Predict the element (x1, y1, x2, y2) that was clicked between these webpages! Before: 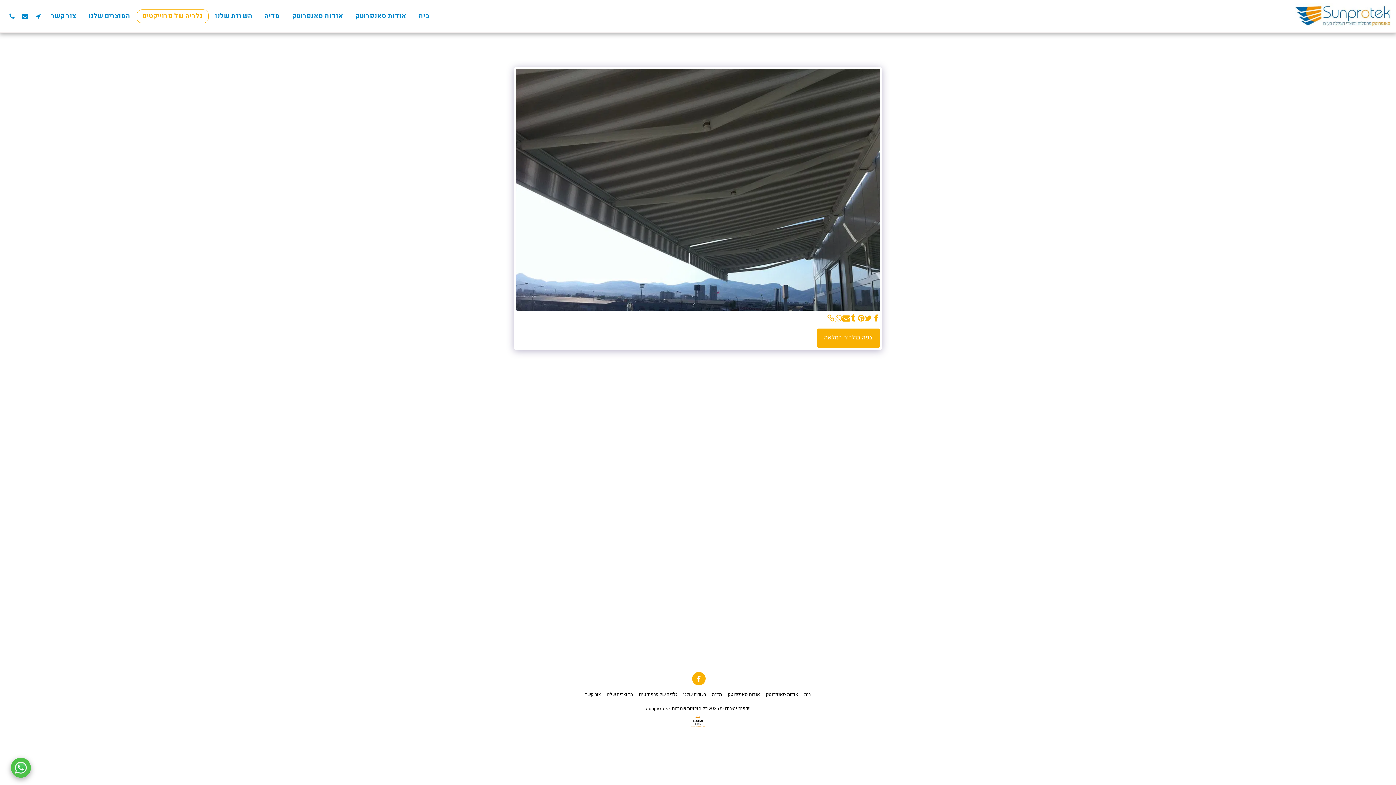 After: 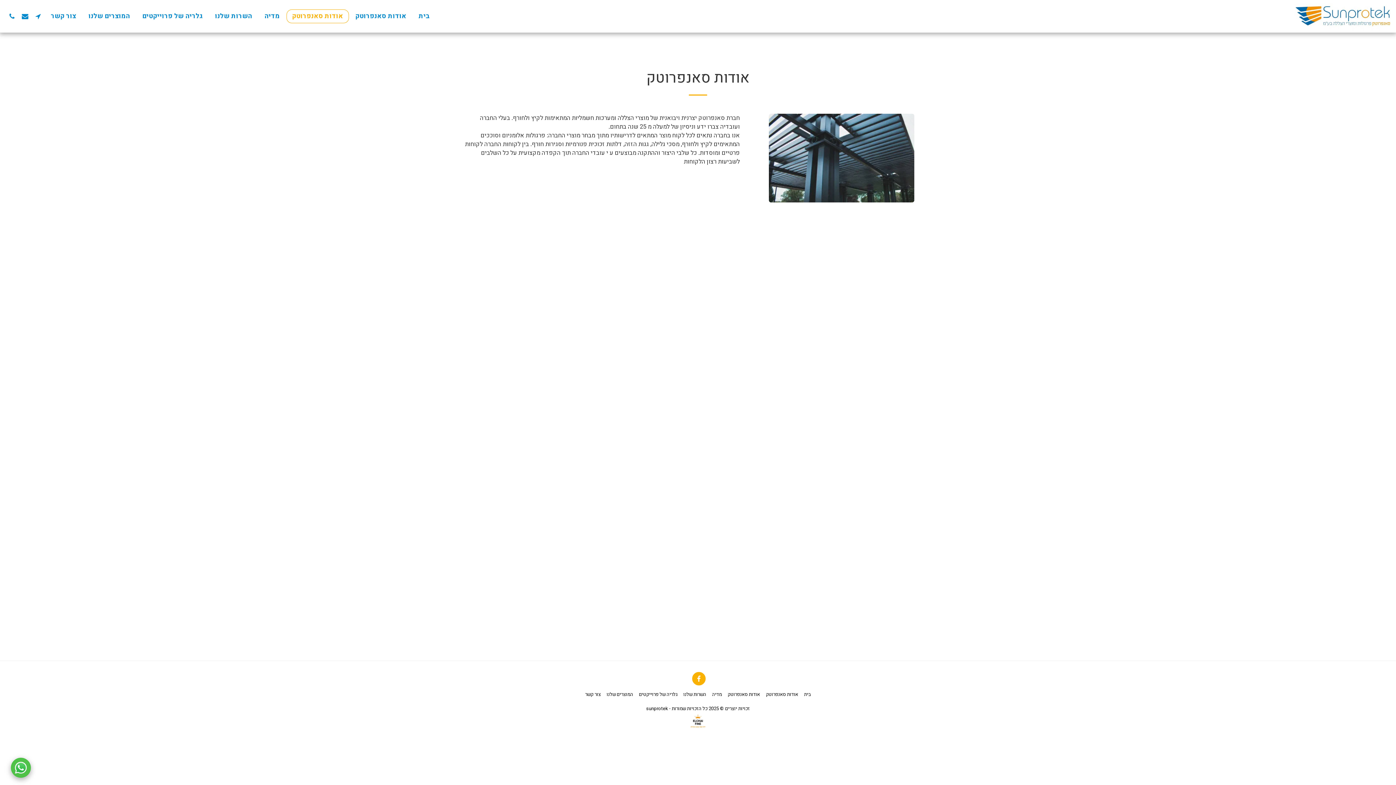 Action: label: אודות סאנפרוטק bbox: (286, 9, 348, 23)